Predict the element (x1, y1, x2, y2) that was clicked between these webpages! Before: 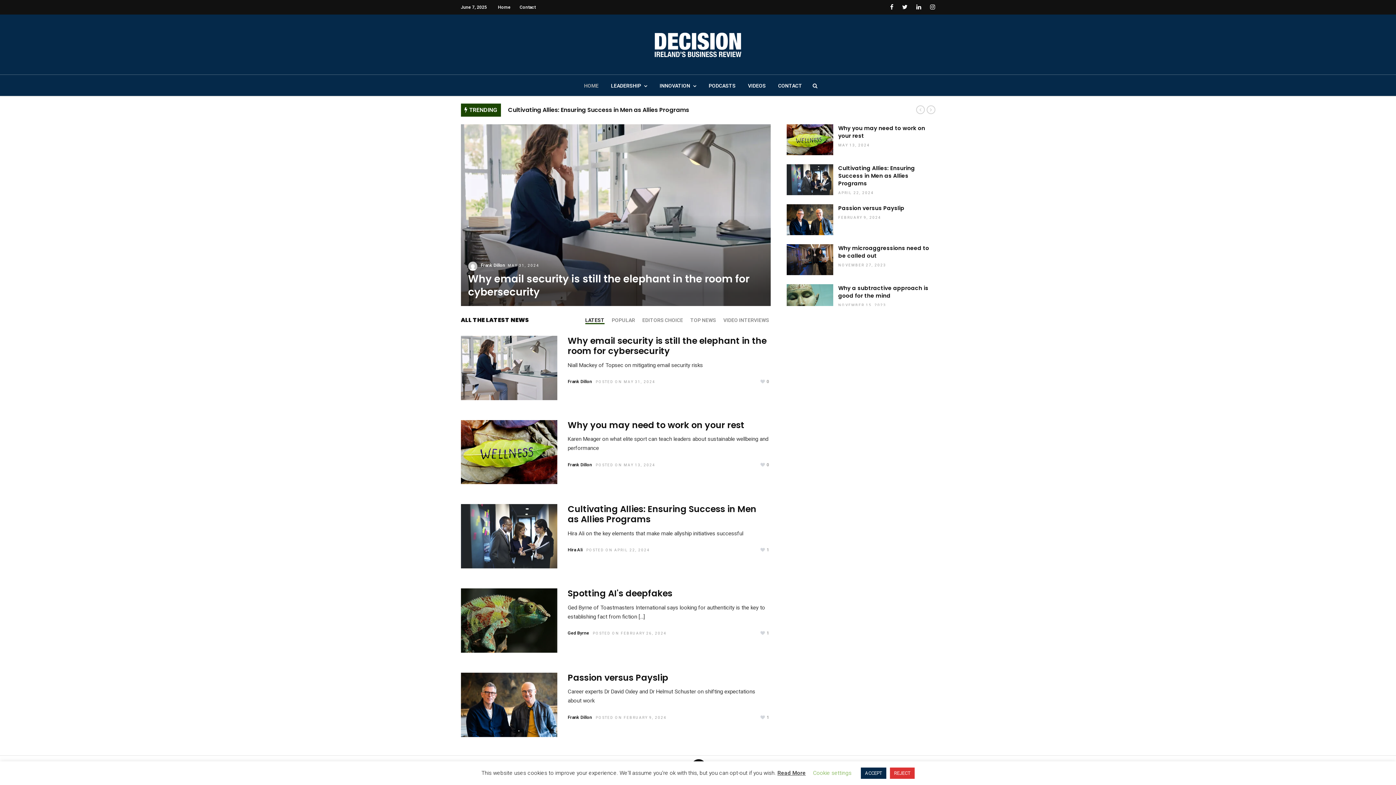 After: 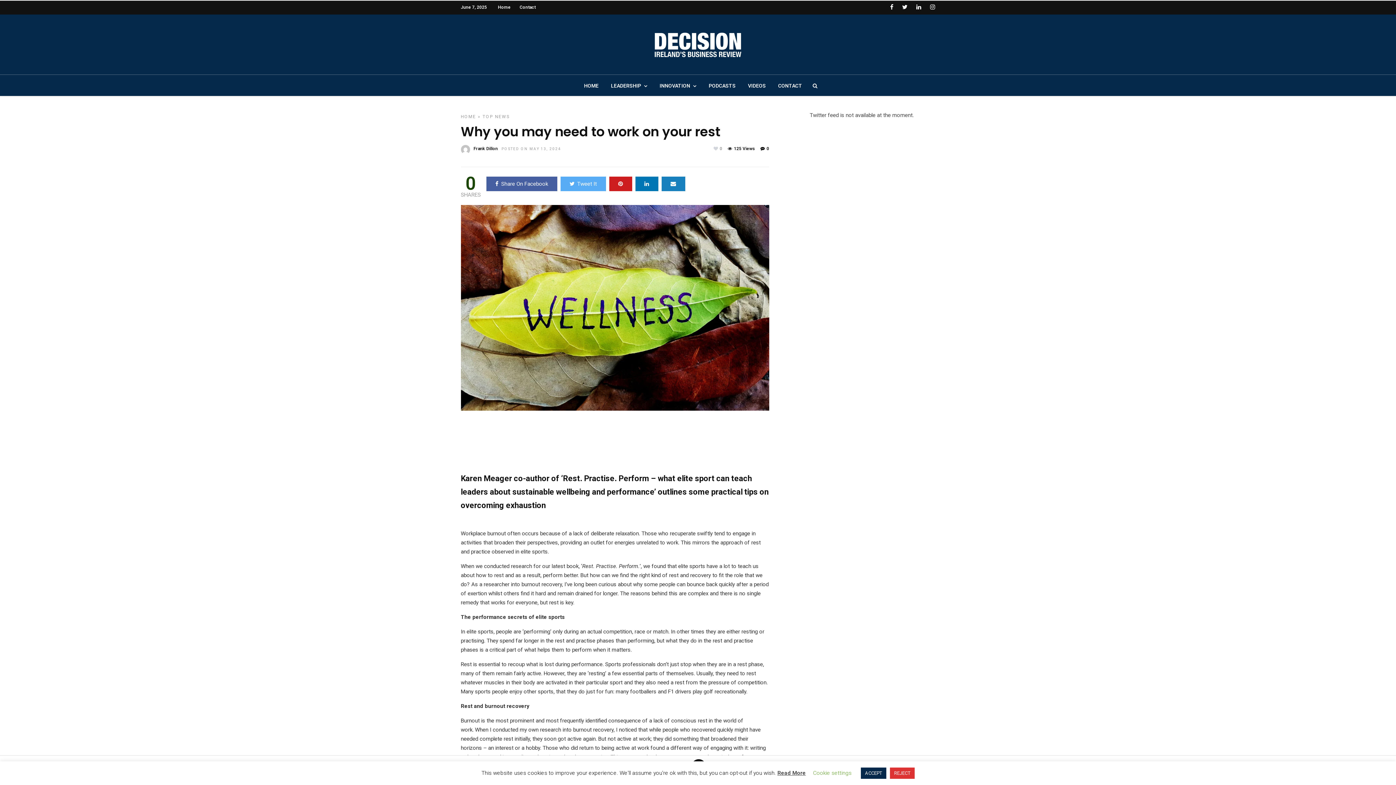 Action: label: Why you may need to work on your rest bbox: (567, 419, 744, 431)